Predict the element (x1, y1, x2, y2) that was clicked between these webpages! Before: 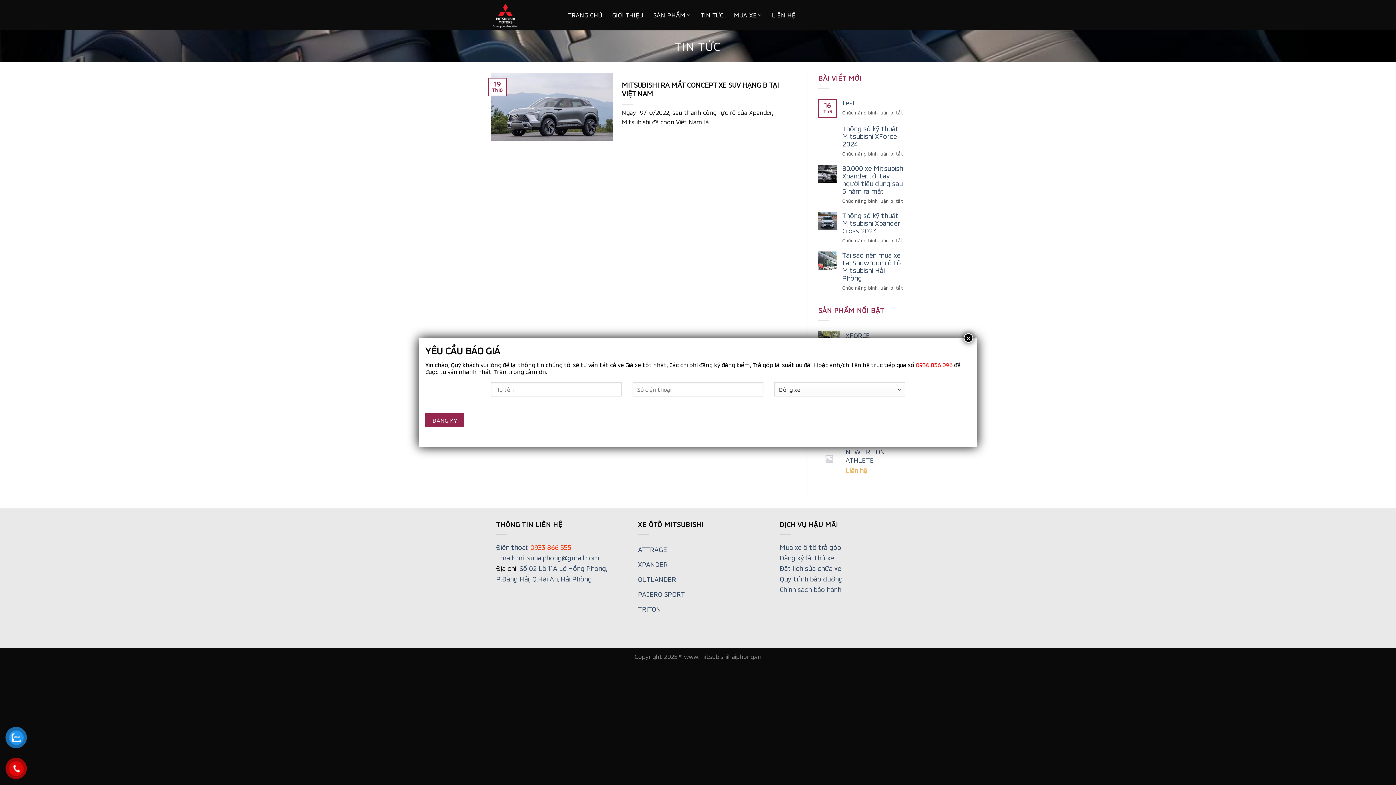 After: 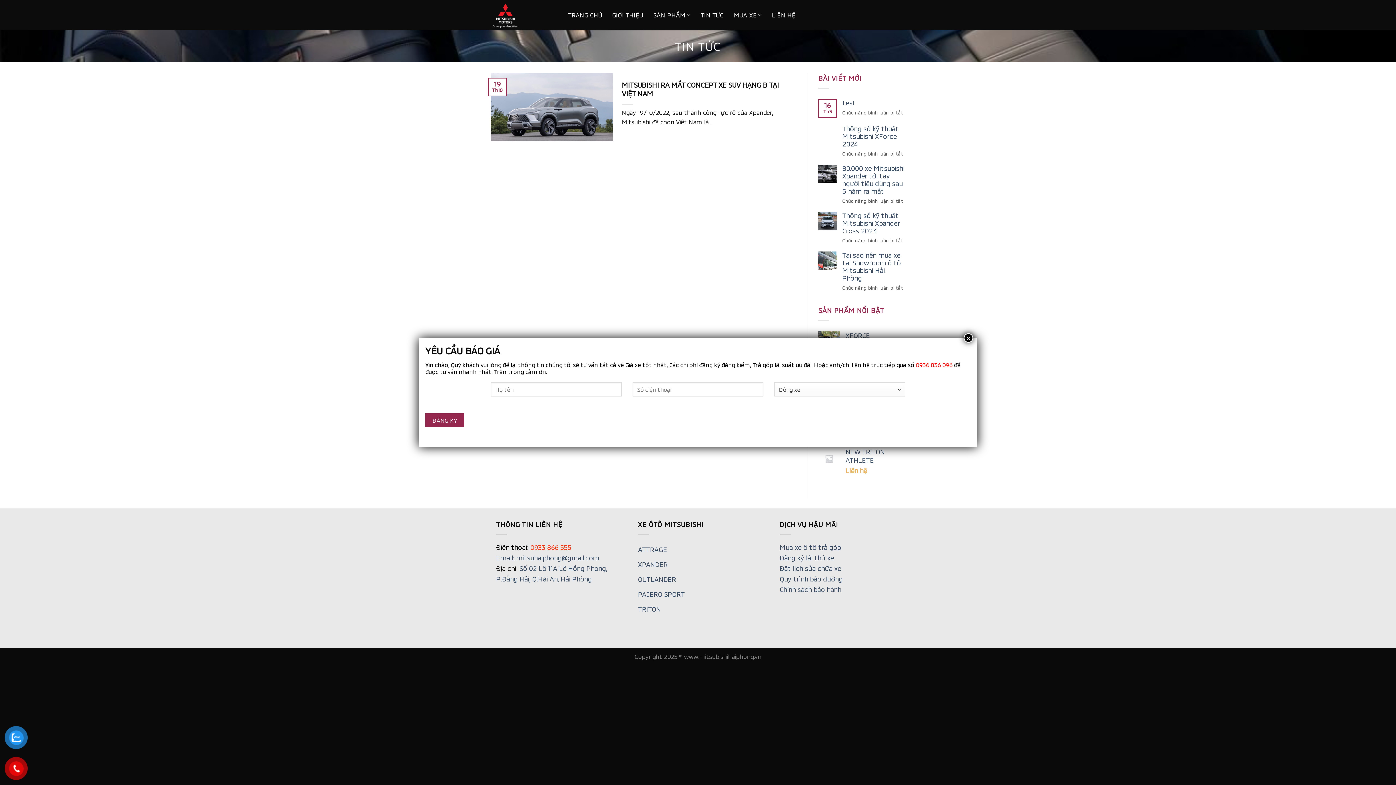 Action: label: Điện thoại: 0933 866 555 bbox: (496, 543, 571, 551)